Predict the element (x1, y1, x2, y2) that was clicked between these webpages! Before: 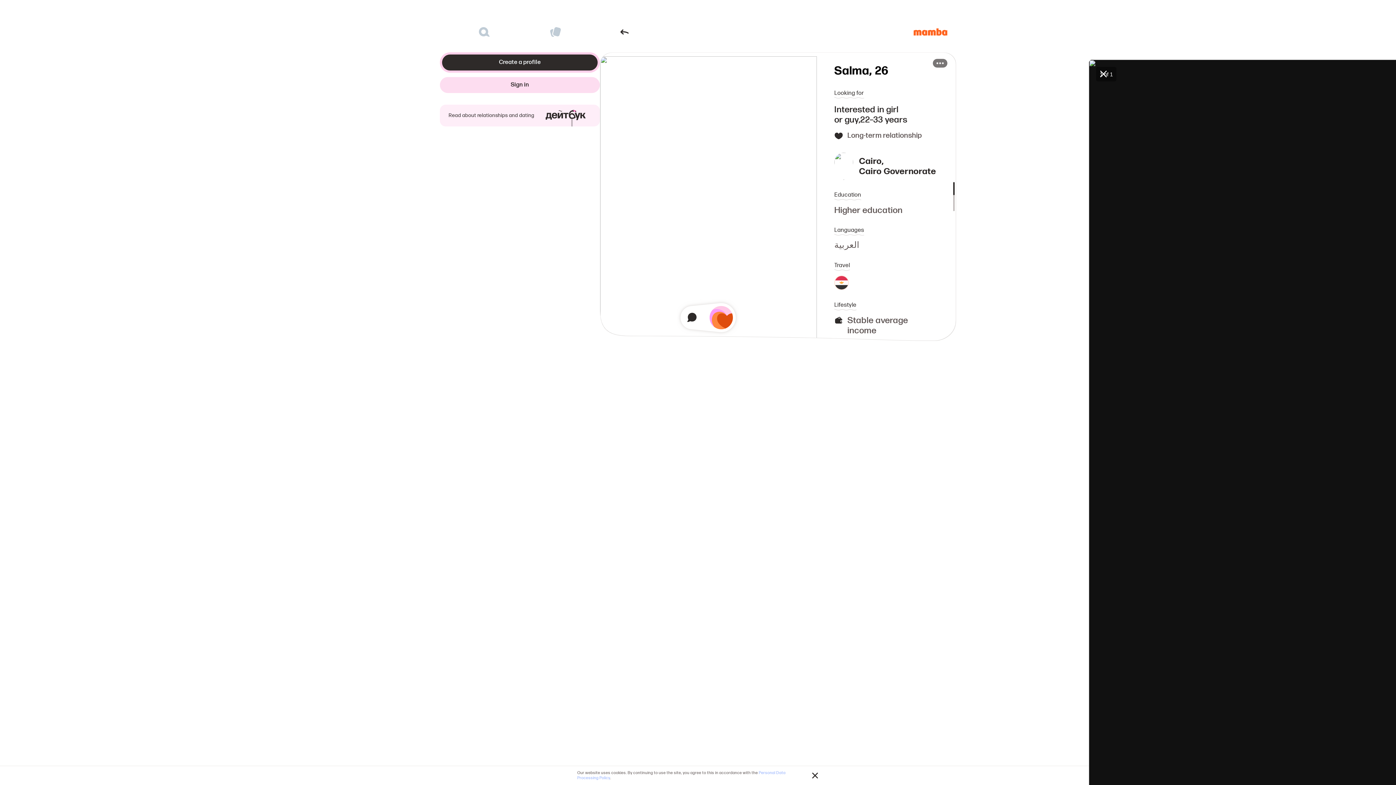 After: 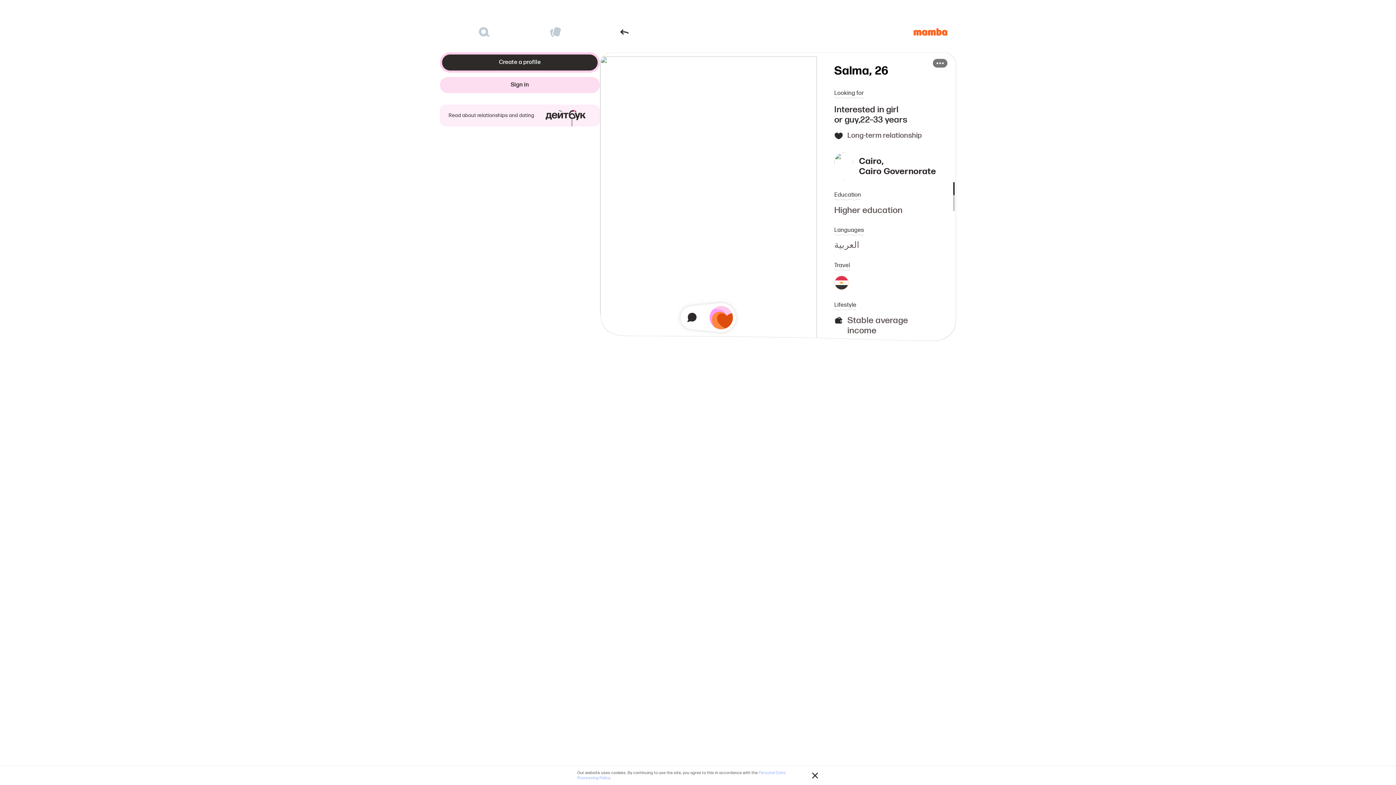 Action: bbox: (1096, 66, 1110, 81)